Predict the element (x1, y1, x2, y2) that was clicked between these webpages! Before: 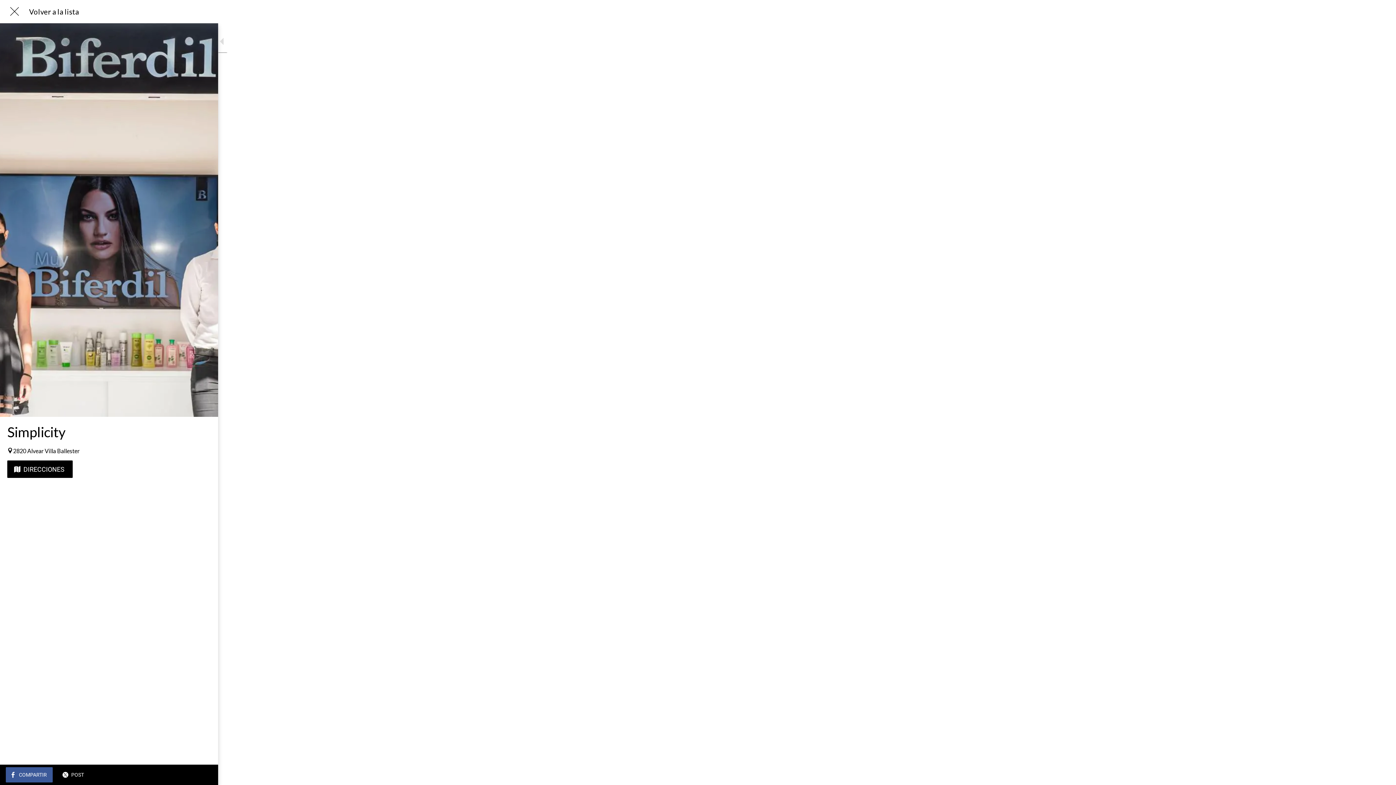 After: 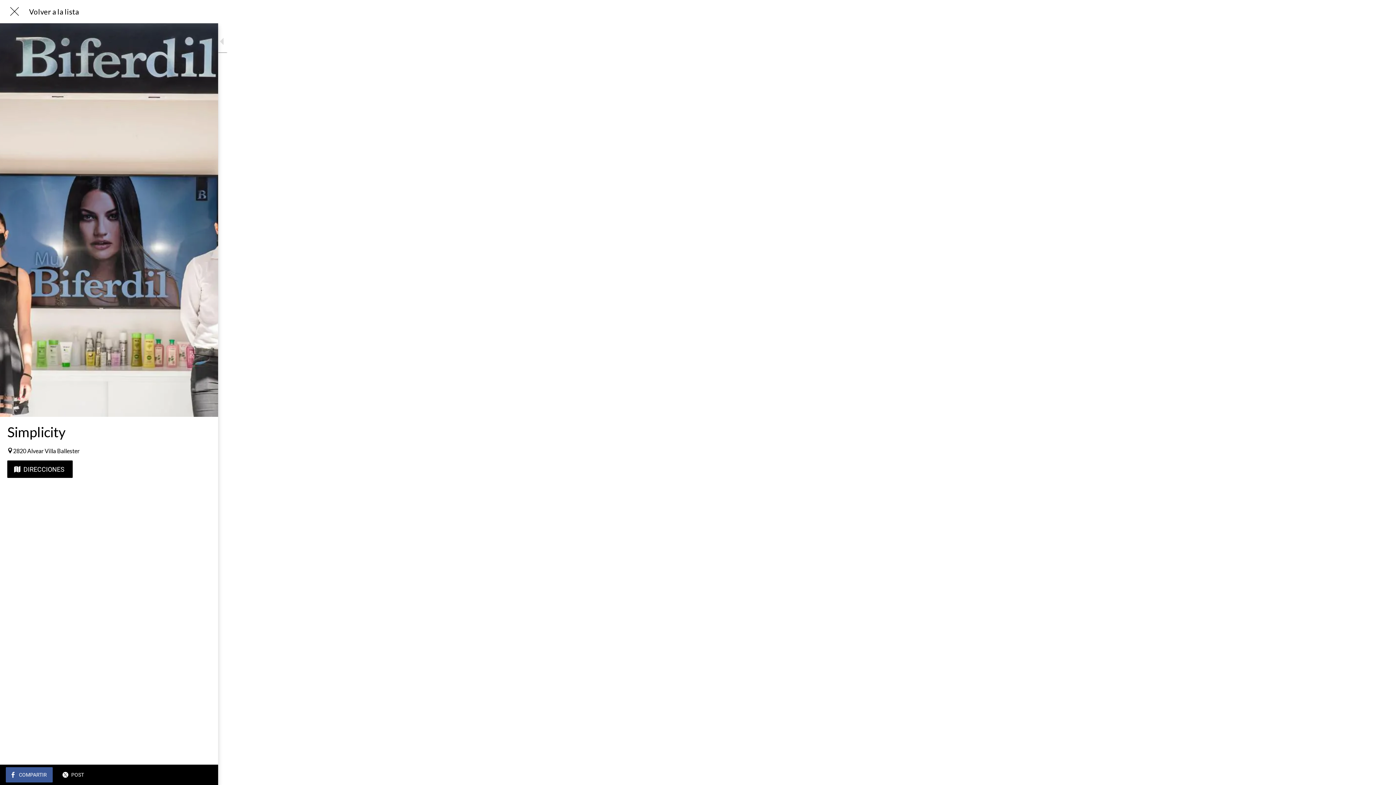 Action: bbox: (58, 767, 89, 782) label: POST